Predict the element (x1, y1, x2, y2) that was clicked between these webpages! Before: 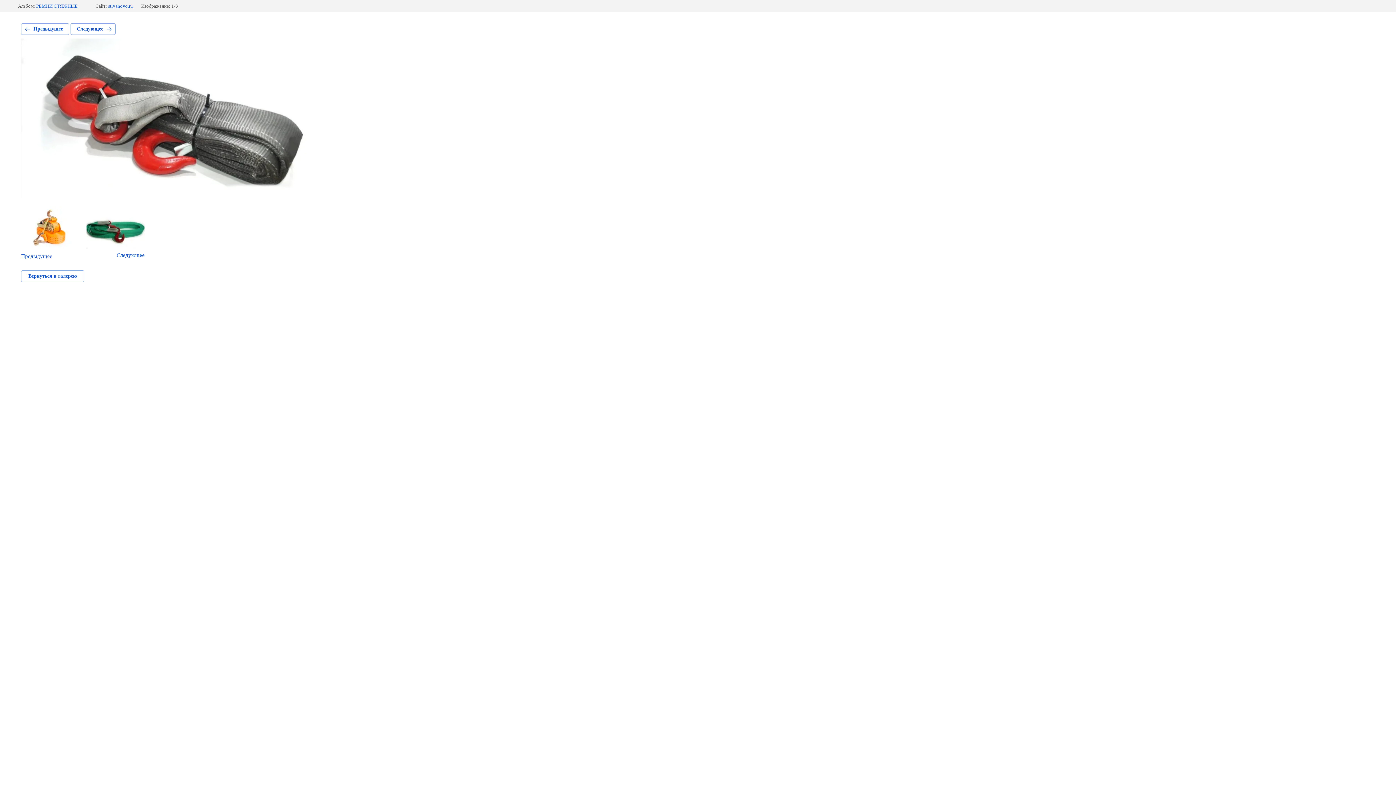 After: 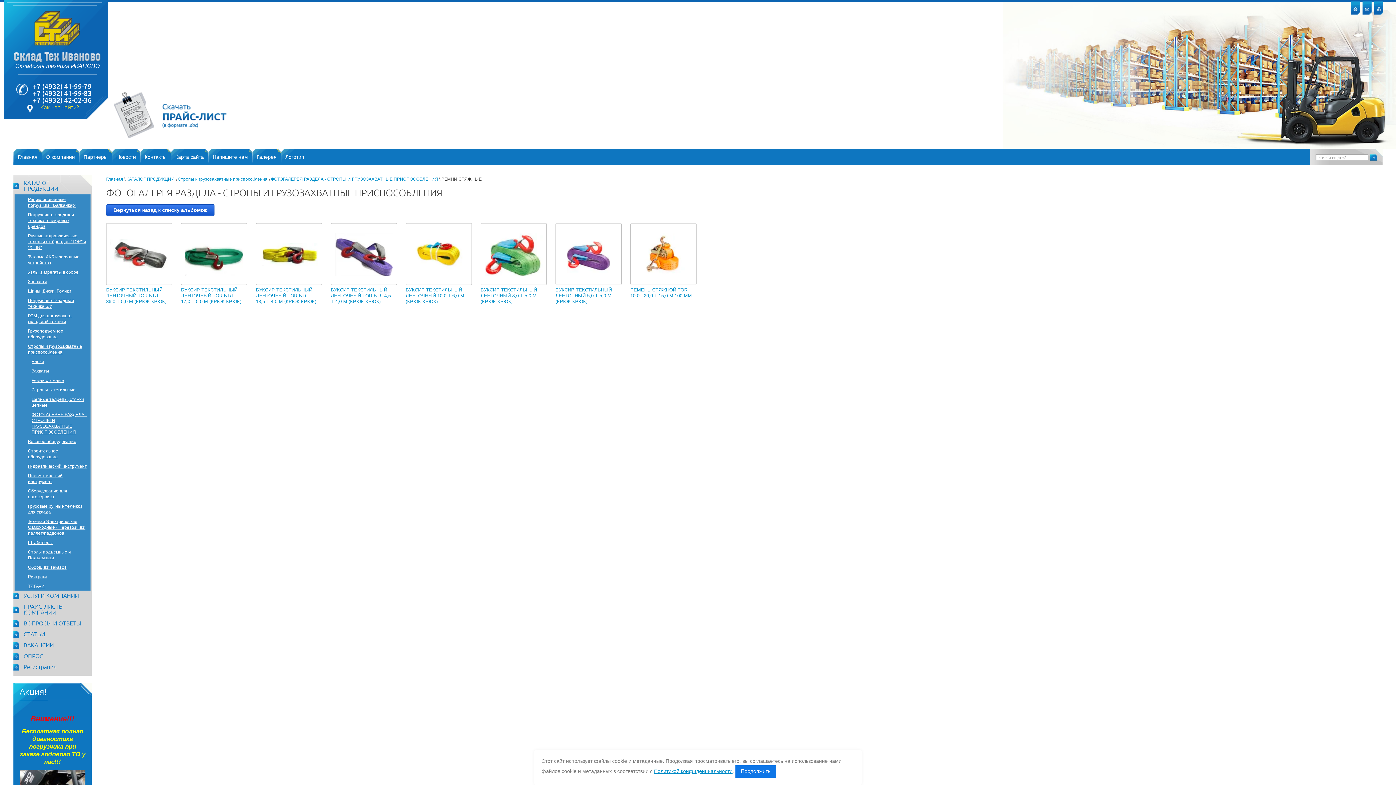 Action: bbox: (36, 3, 77, 8) label: РЕМНИ СТЯЖНЫЕ